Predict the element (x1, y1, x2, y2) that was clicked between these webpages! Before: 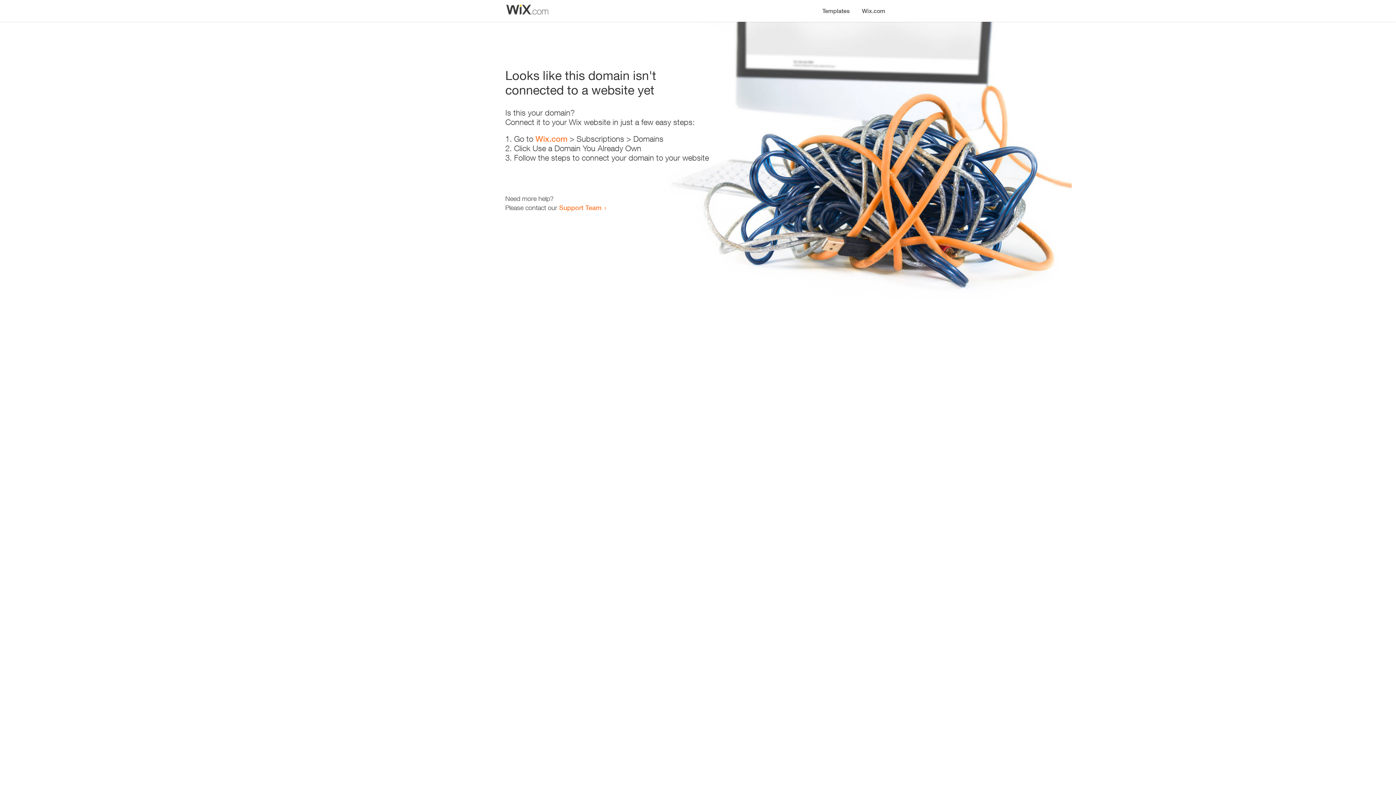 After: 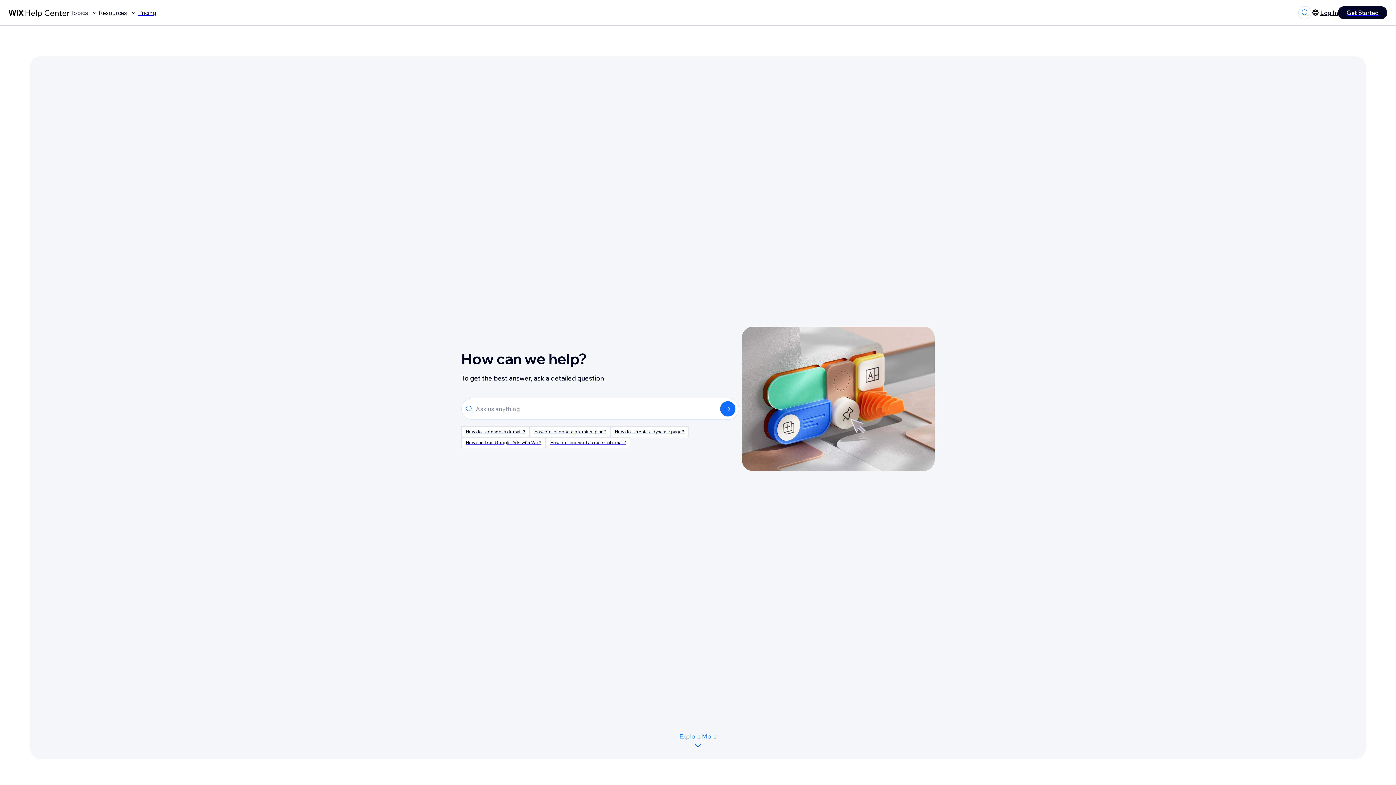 Action: bbox: (559, 203, 601, 211) label: Support Team